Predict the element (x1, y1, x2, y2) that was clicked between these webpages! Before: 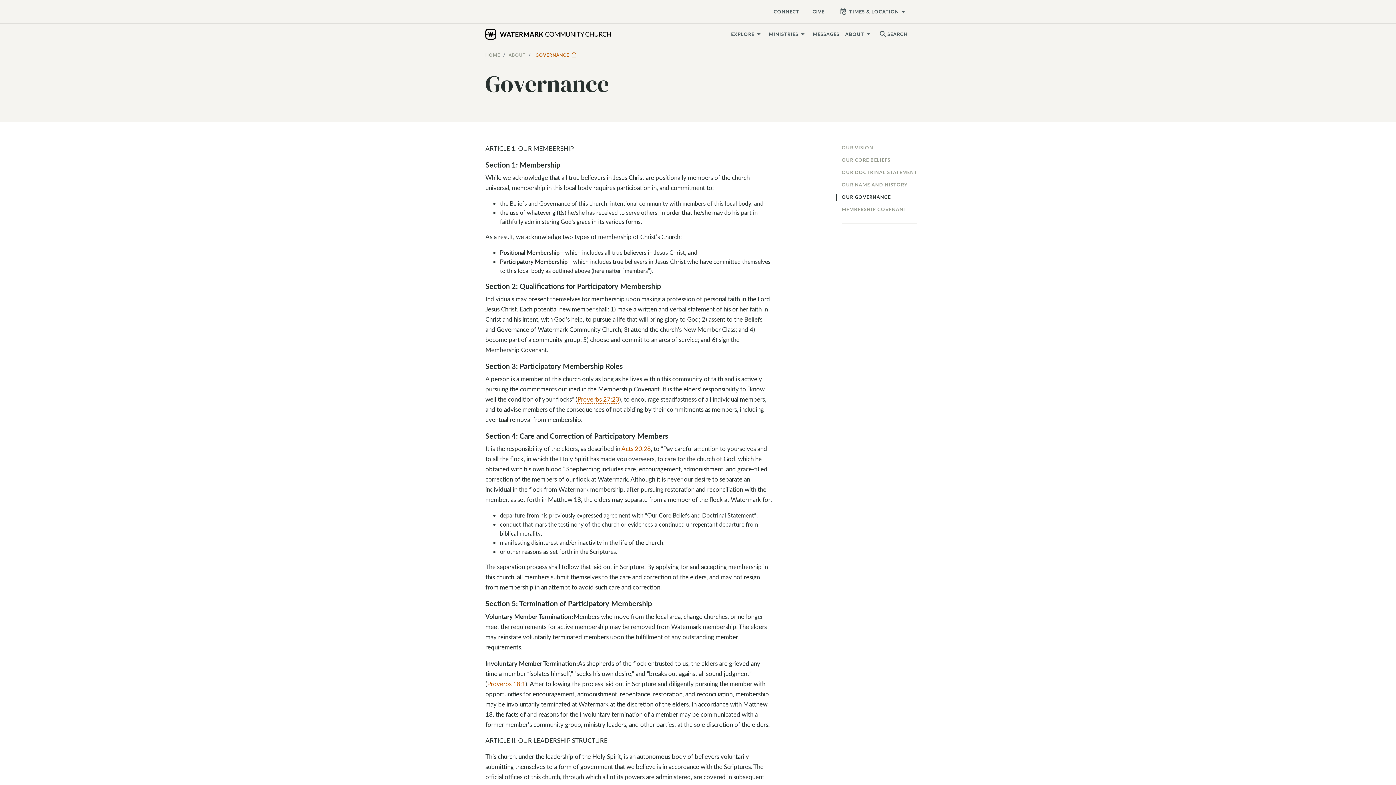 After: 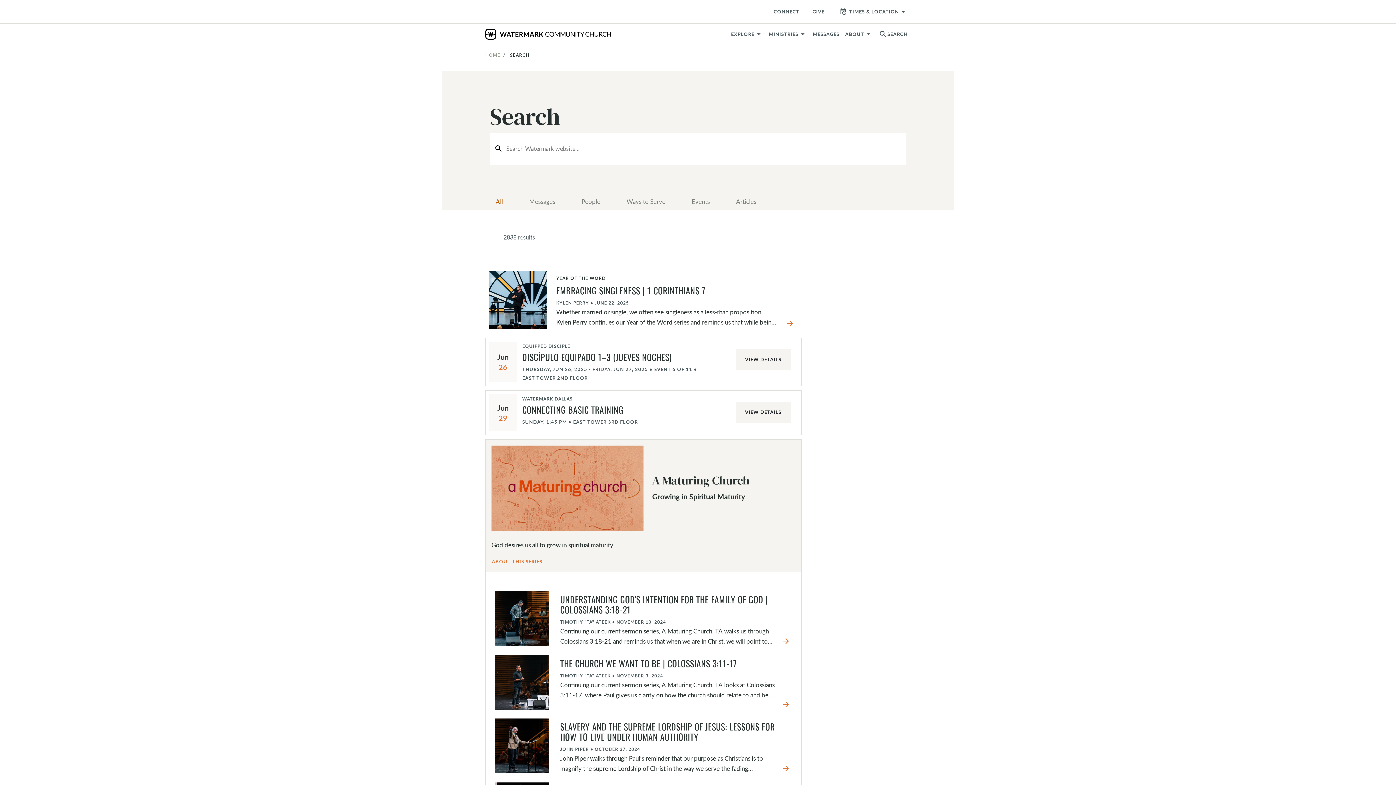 Action: label: search
SEARCH bbox: (876, 26, 910, 41)